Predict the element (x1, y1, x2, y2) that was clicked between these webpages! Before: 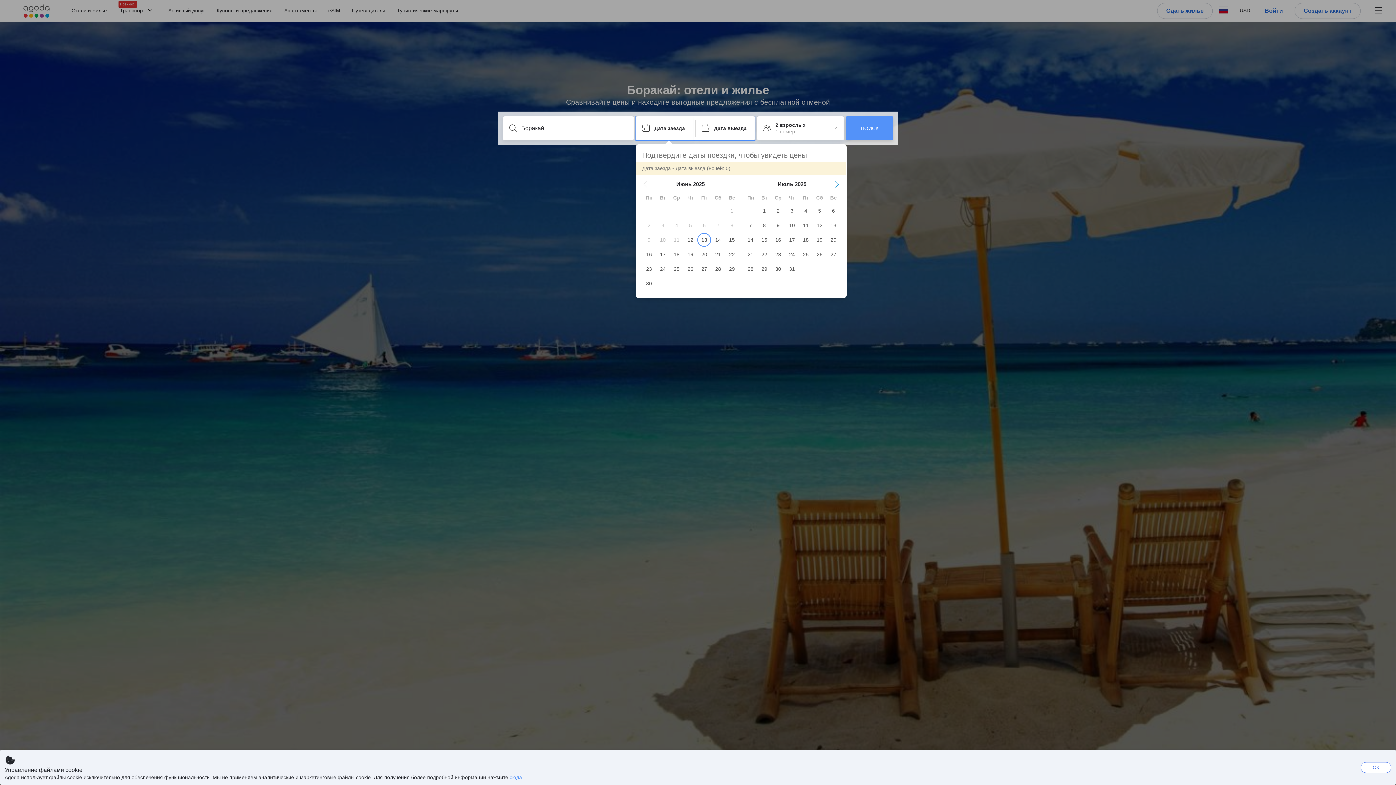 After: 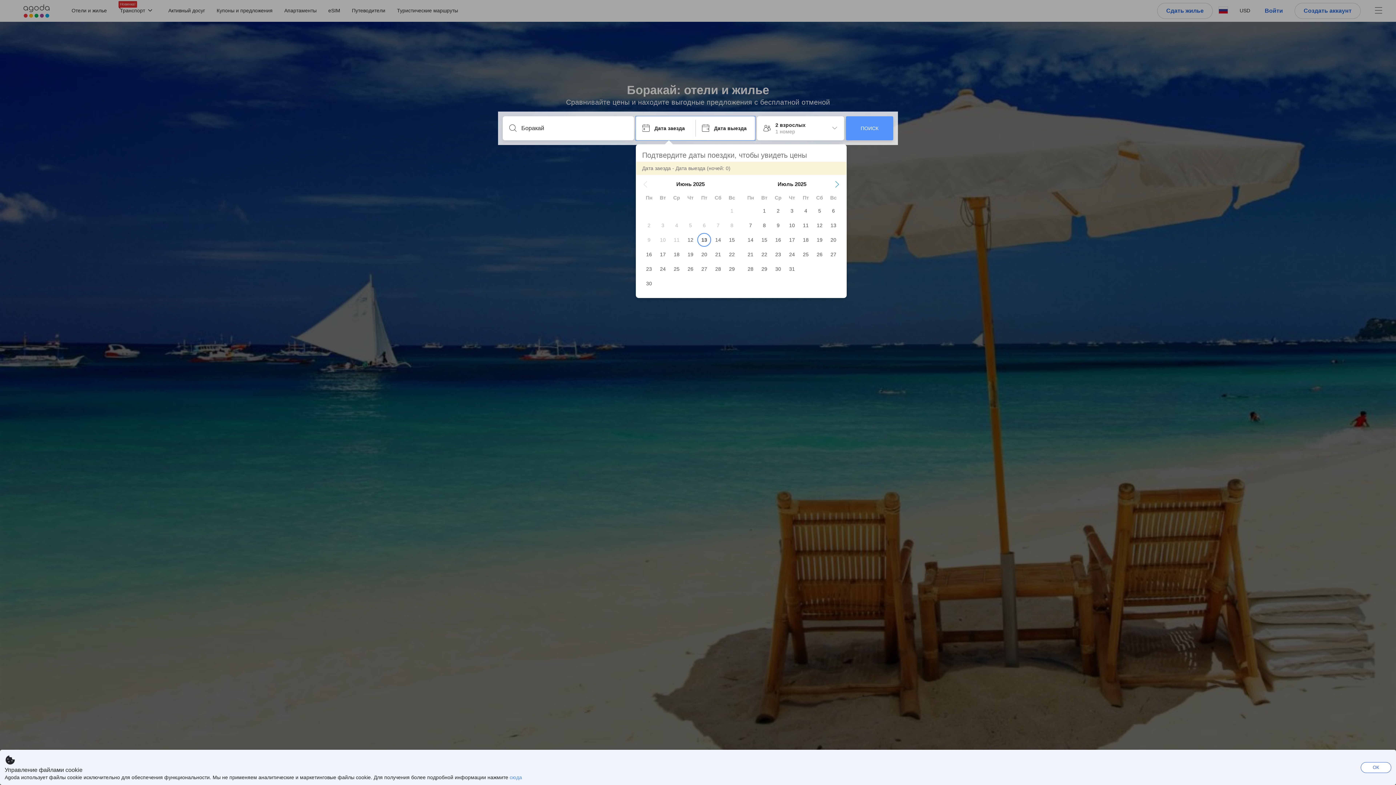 Action: label: Previous Month bbox: (642, 181, 648, 187)